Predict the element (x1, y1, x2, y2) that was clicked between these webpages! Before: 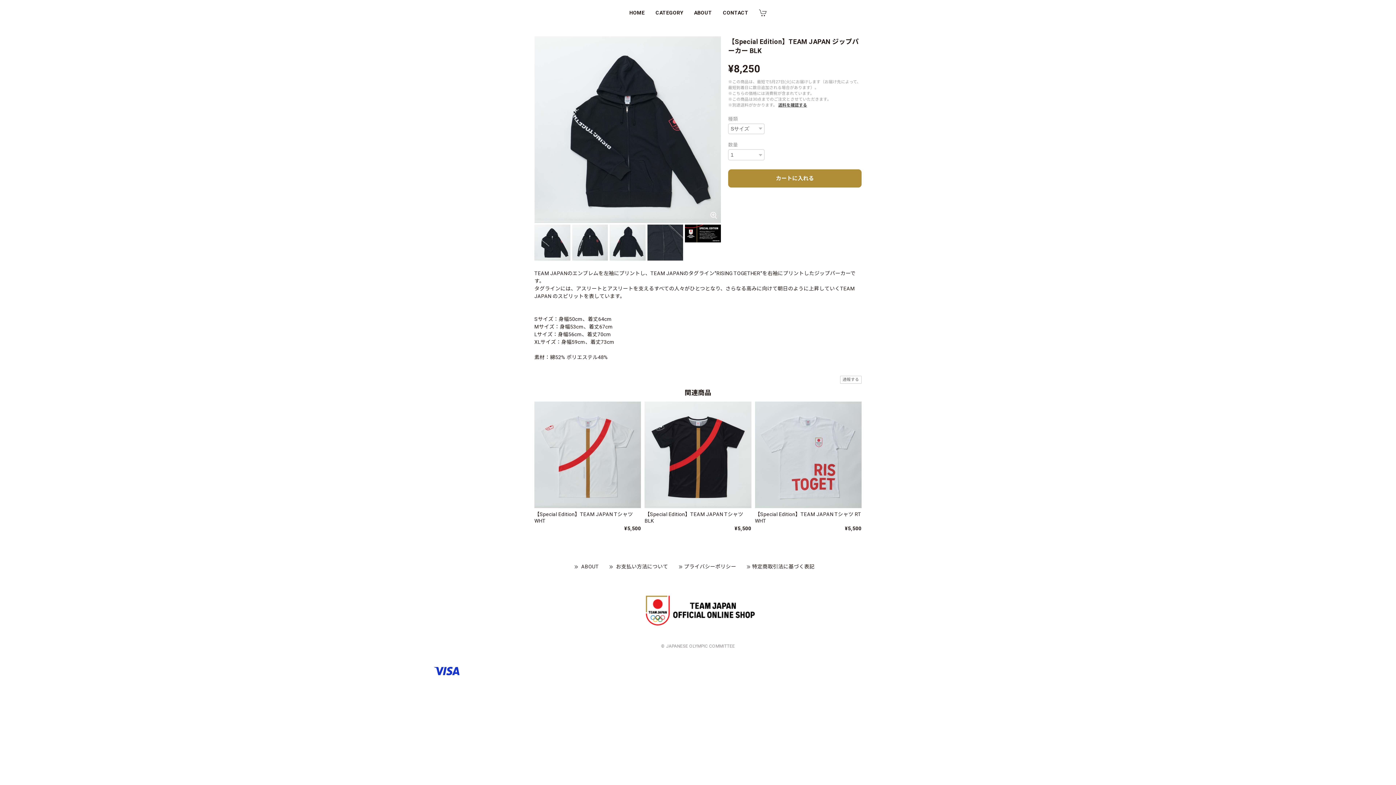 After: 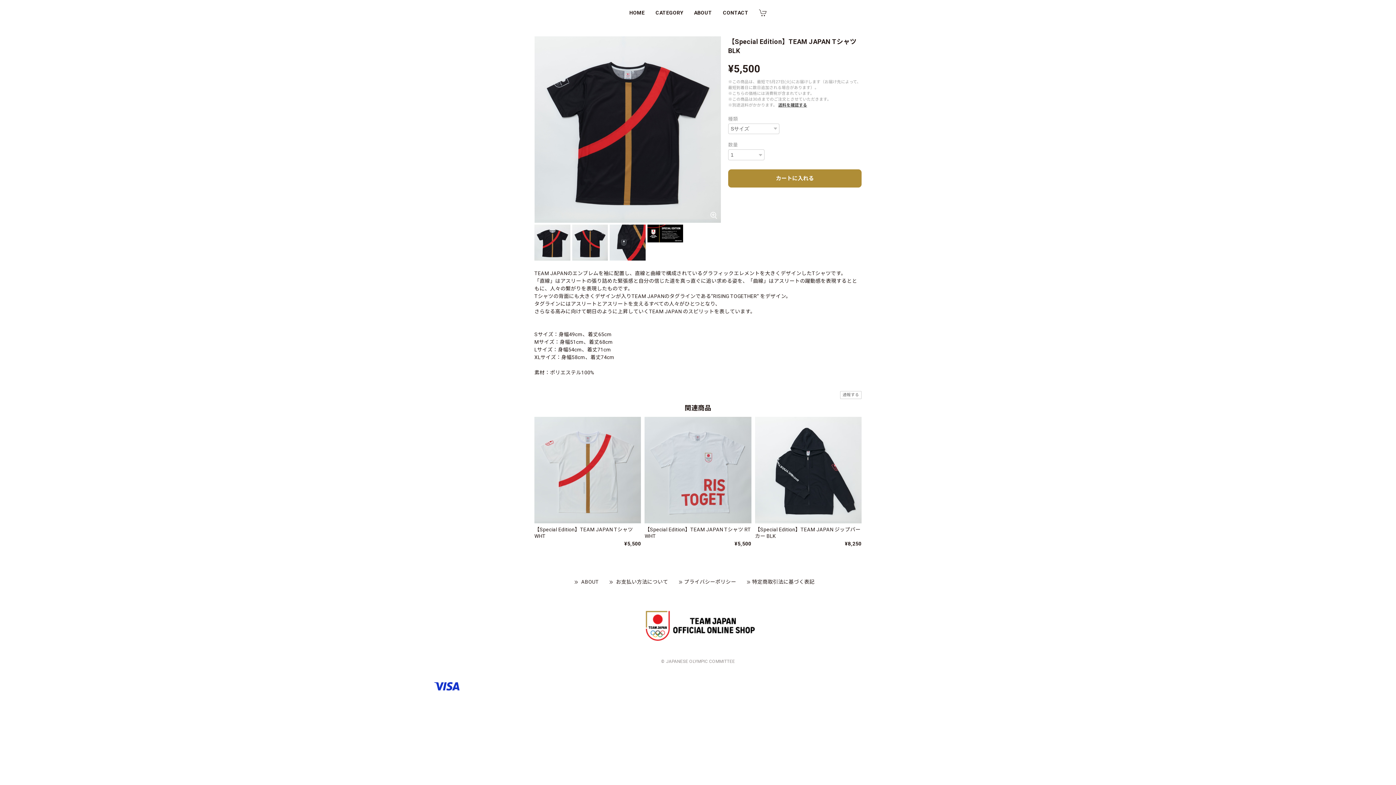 Action: bbox: (644, 401, 751, 532) label: 【Special Edition】TEAM JAPAN Tシャツ BLK
¥5,500